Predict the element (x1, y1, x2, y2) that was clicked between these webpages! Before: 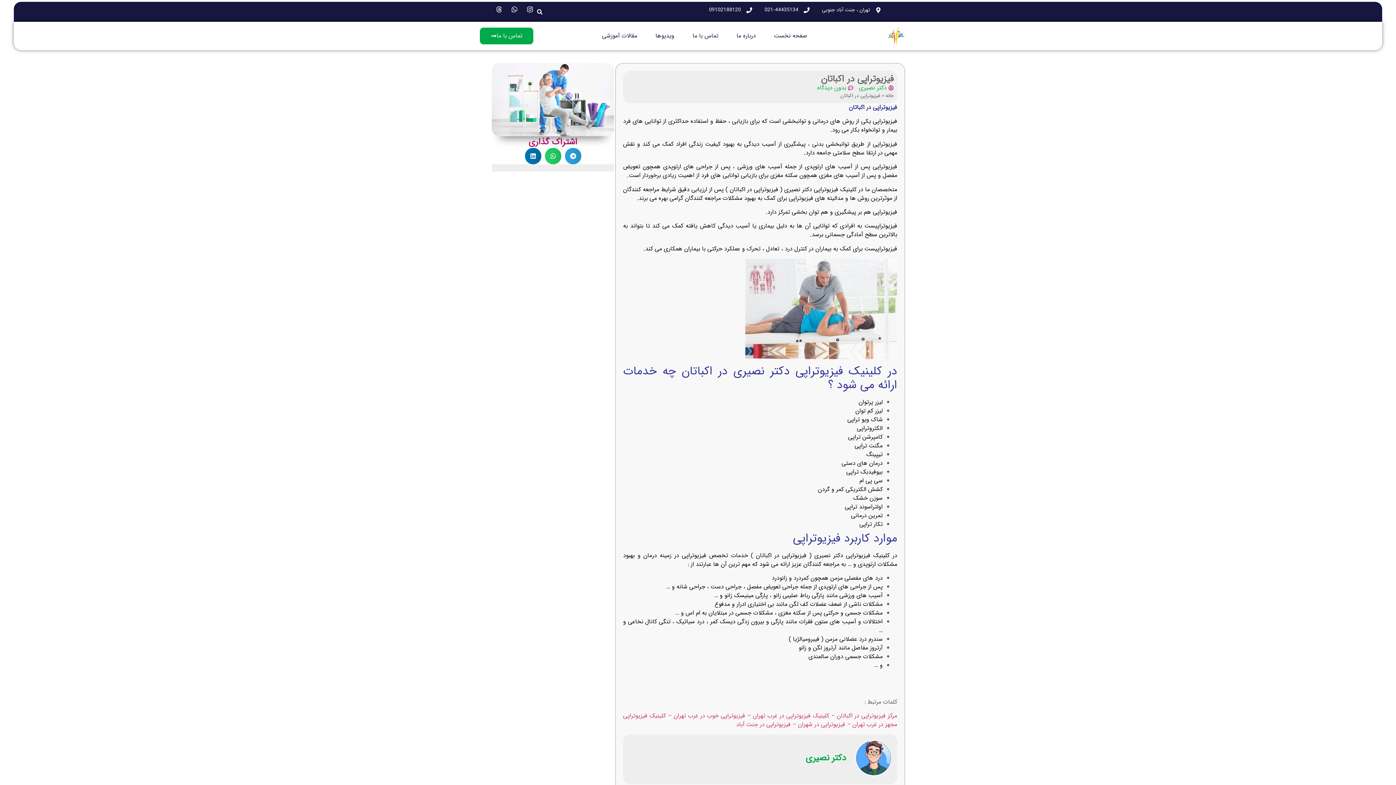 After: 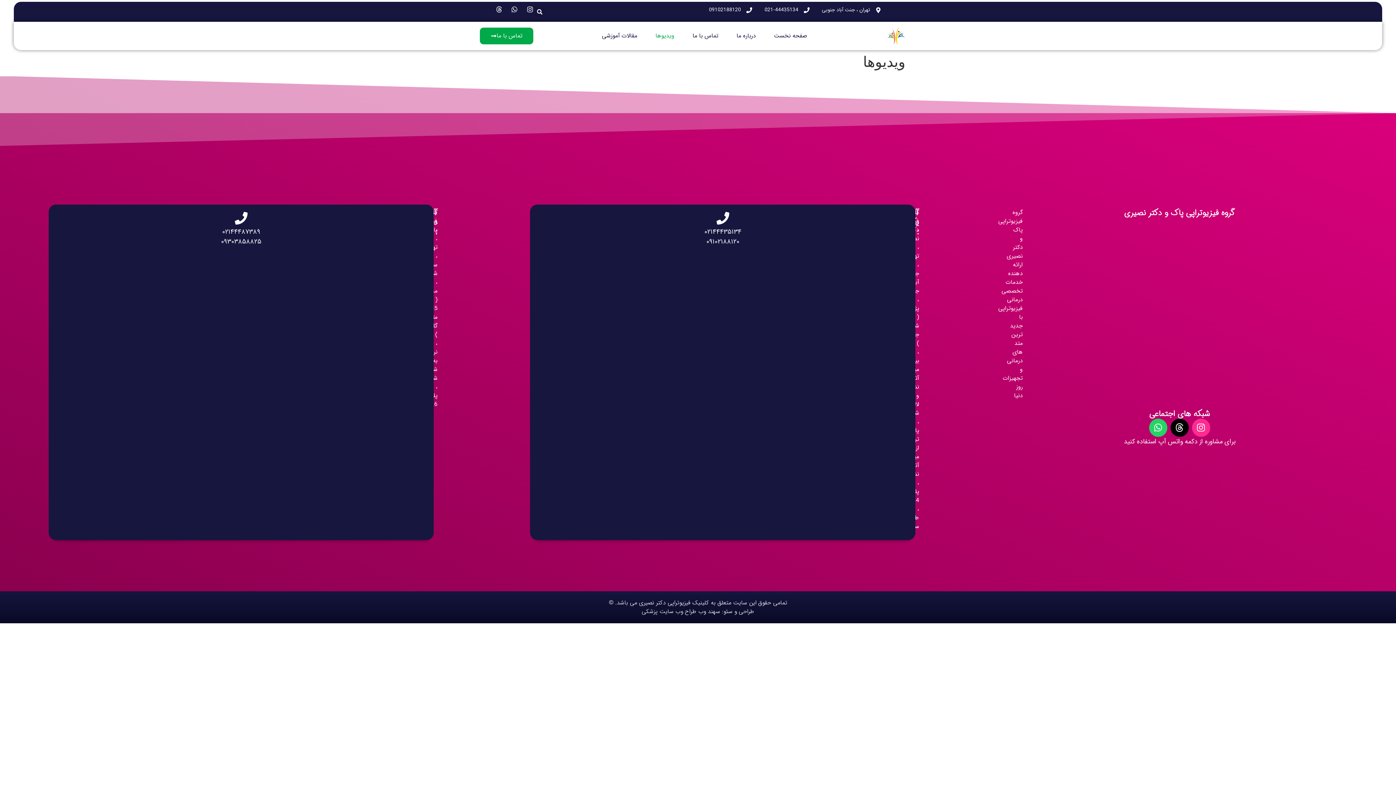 Action: bbox: (655, 27, 674, 44) label: ویدیوها